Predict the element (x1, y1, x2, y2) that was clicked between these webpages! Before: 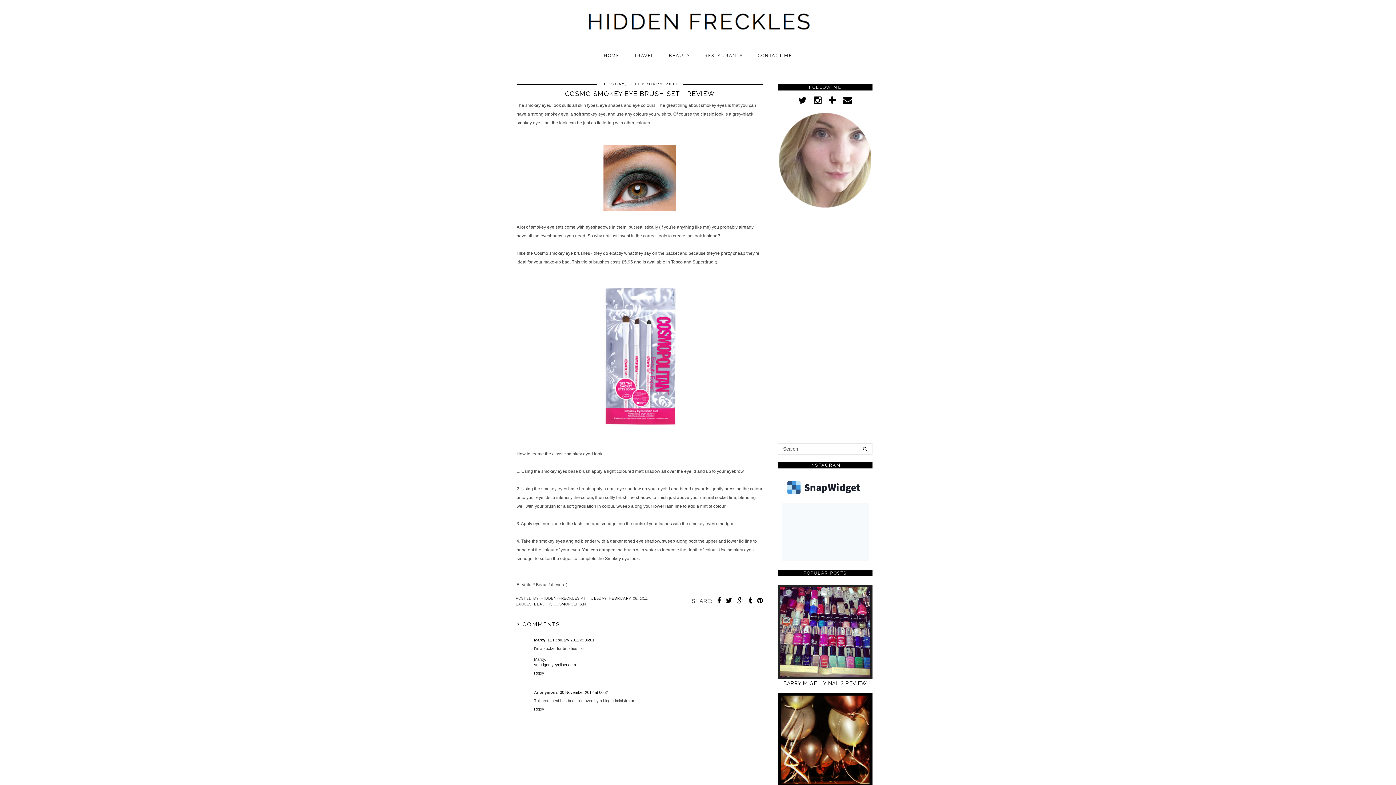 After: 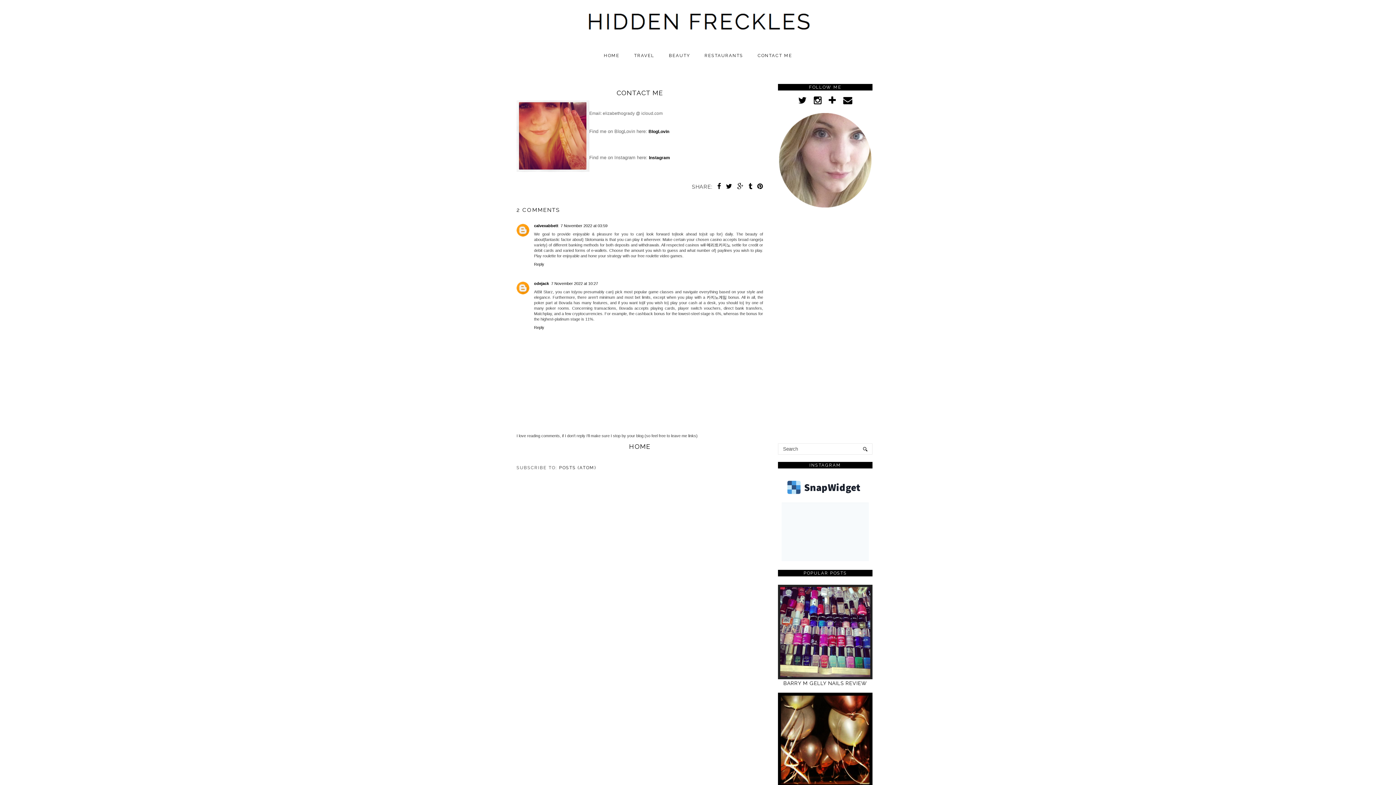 Action: bbox: (750, 49, 799, 61) label: CONTACT ME